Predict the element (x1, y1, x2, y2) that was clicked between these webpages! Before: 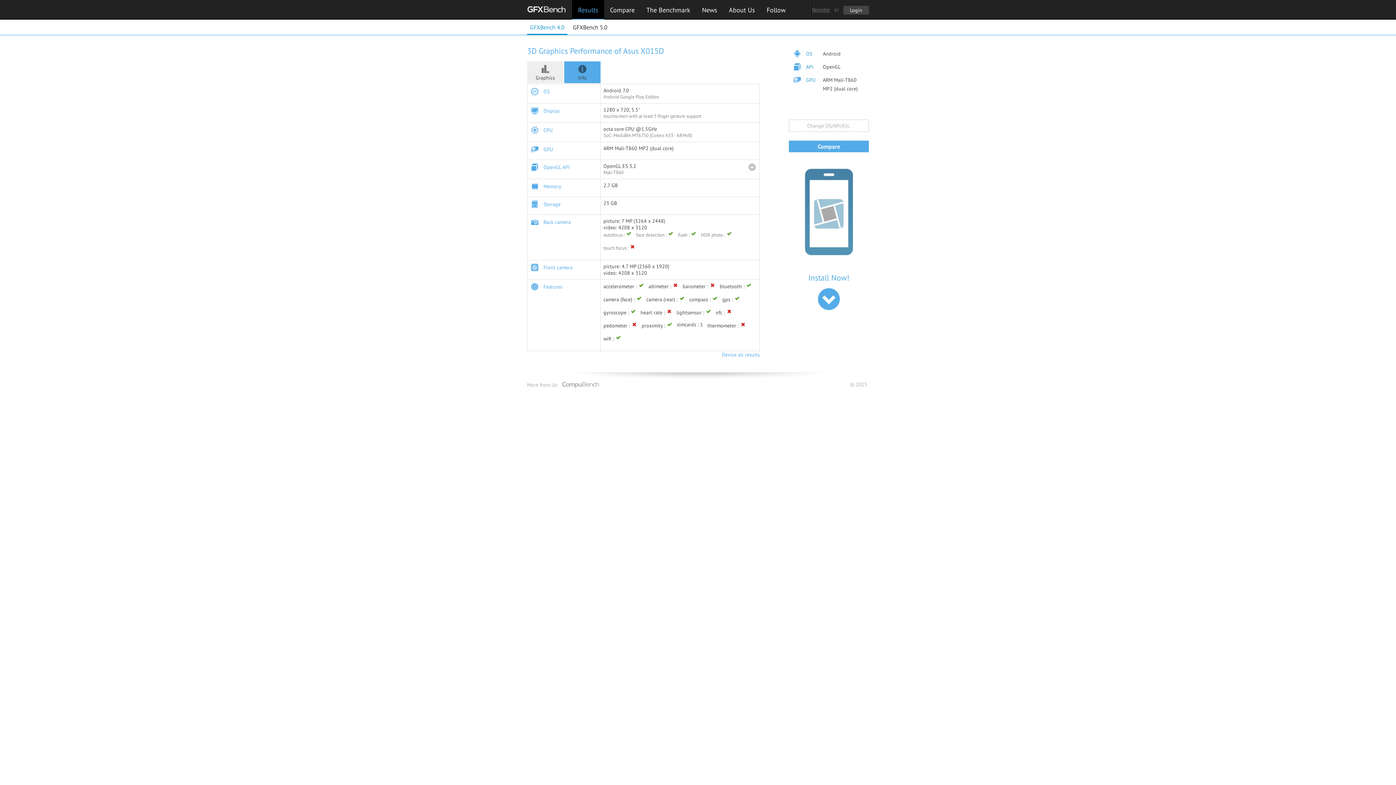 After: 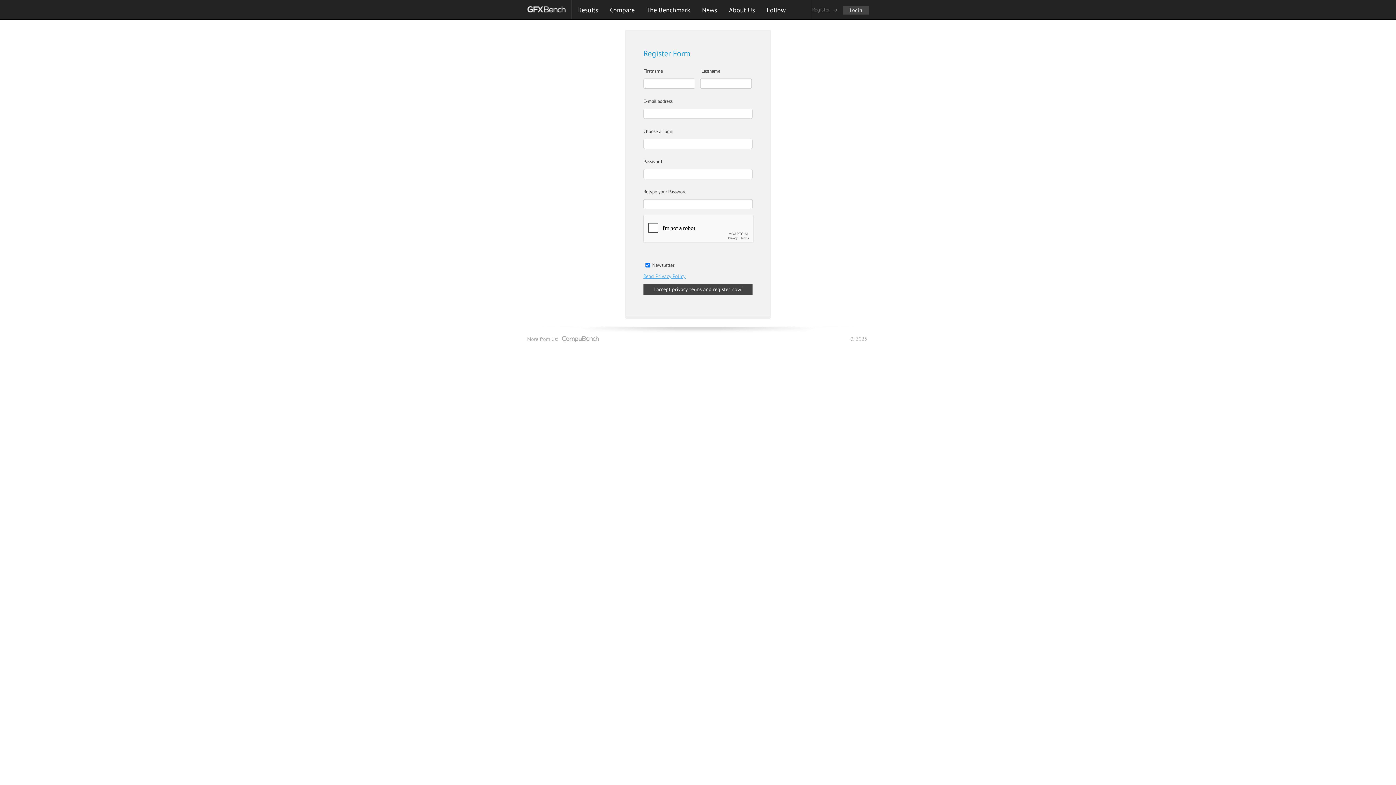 Action: label: Register bbox: (812, 6, 830, 12)